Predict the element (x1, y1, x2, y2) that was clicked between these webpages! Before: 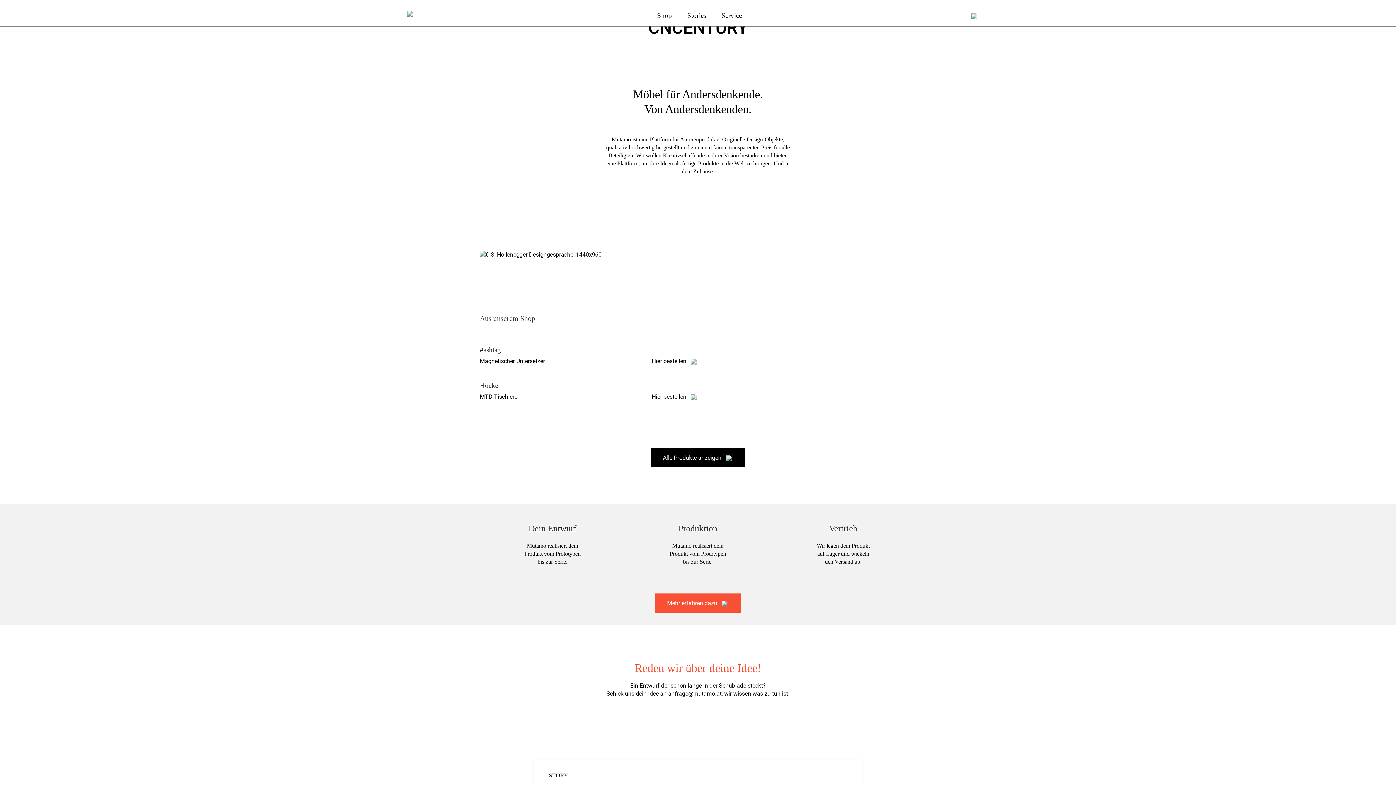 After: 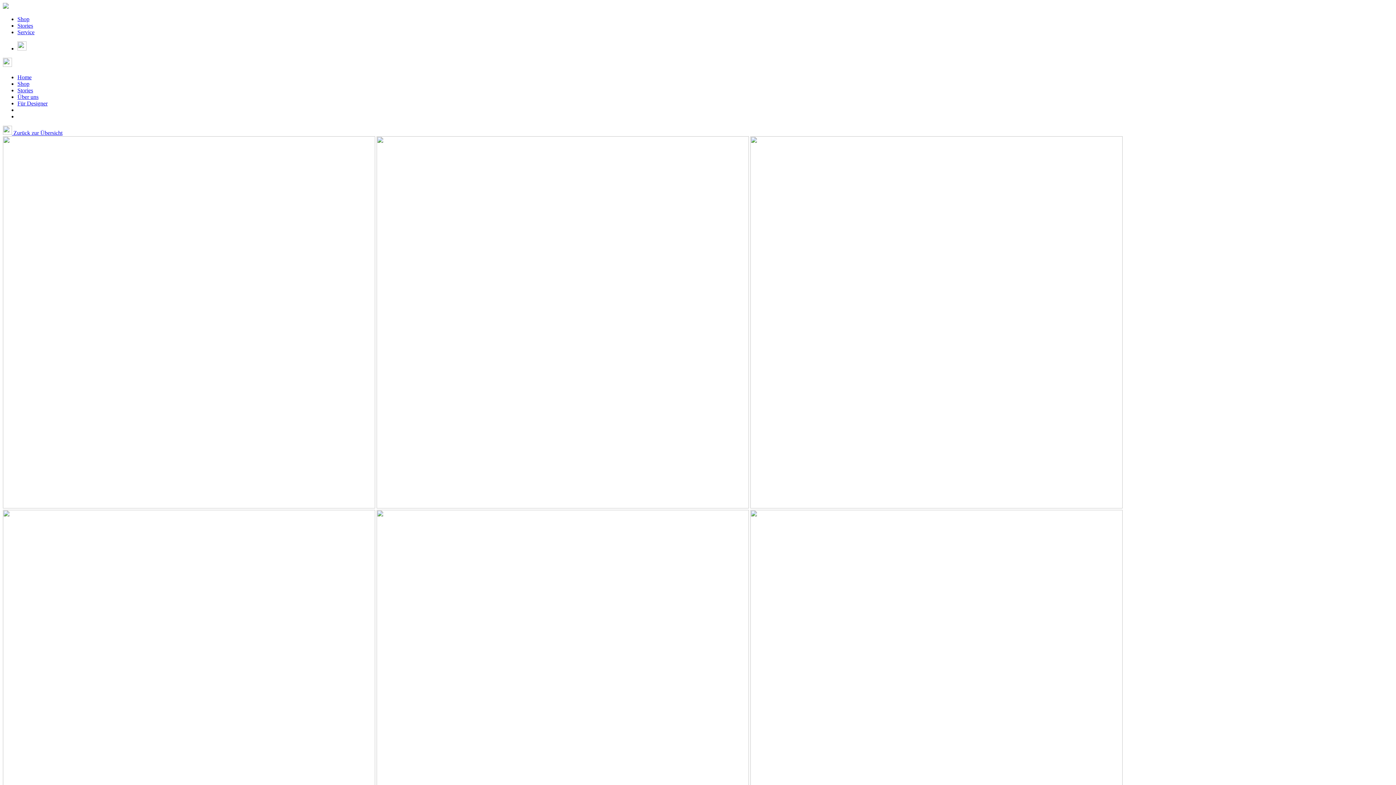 Action: label: Hier bestellen  bbox: (581, 356, 698, 366)